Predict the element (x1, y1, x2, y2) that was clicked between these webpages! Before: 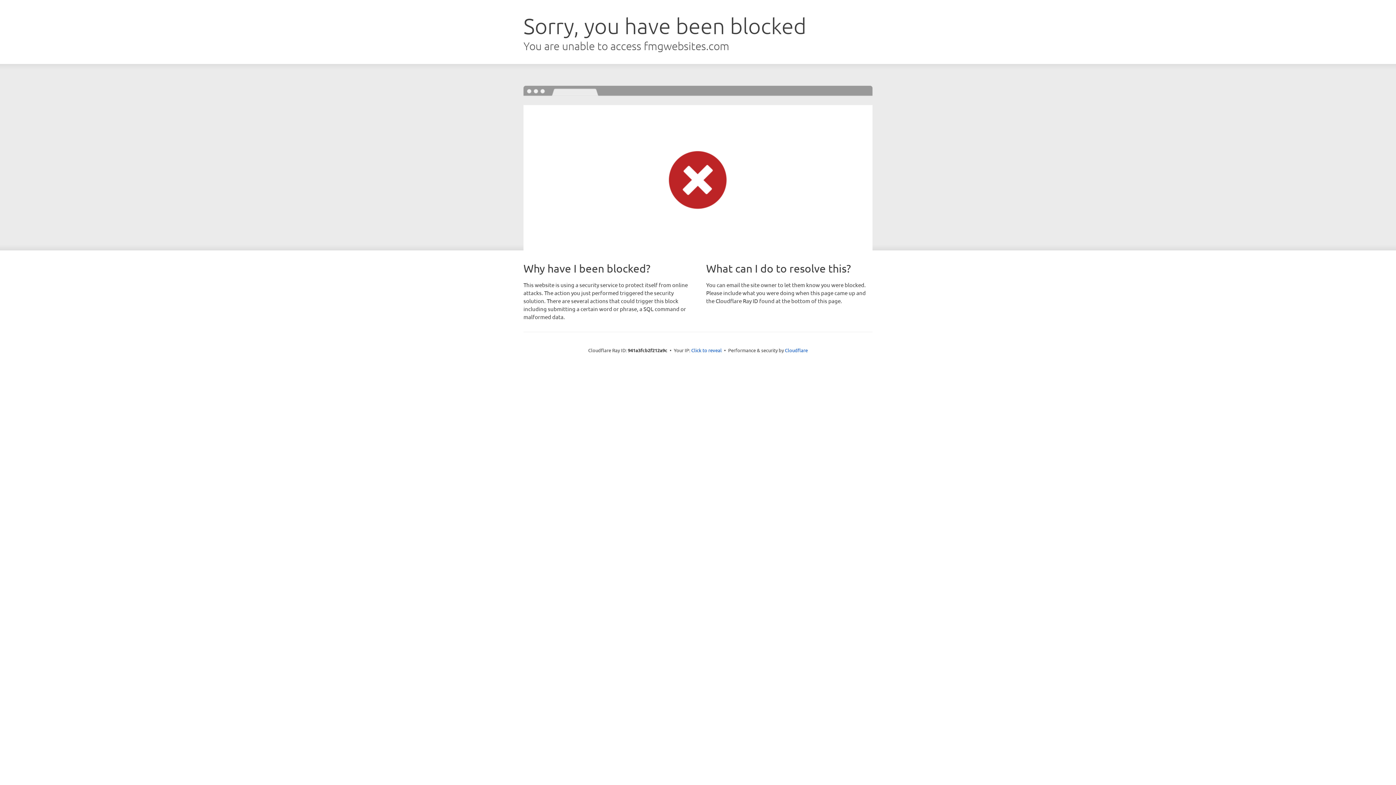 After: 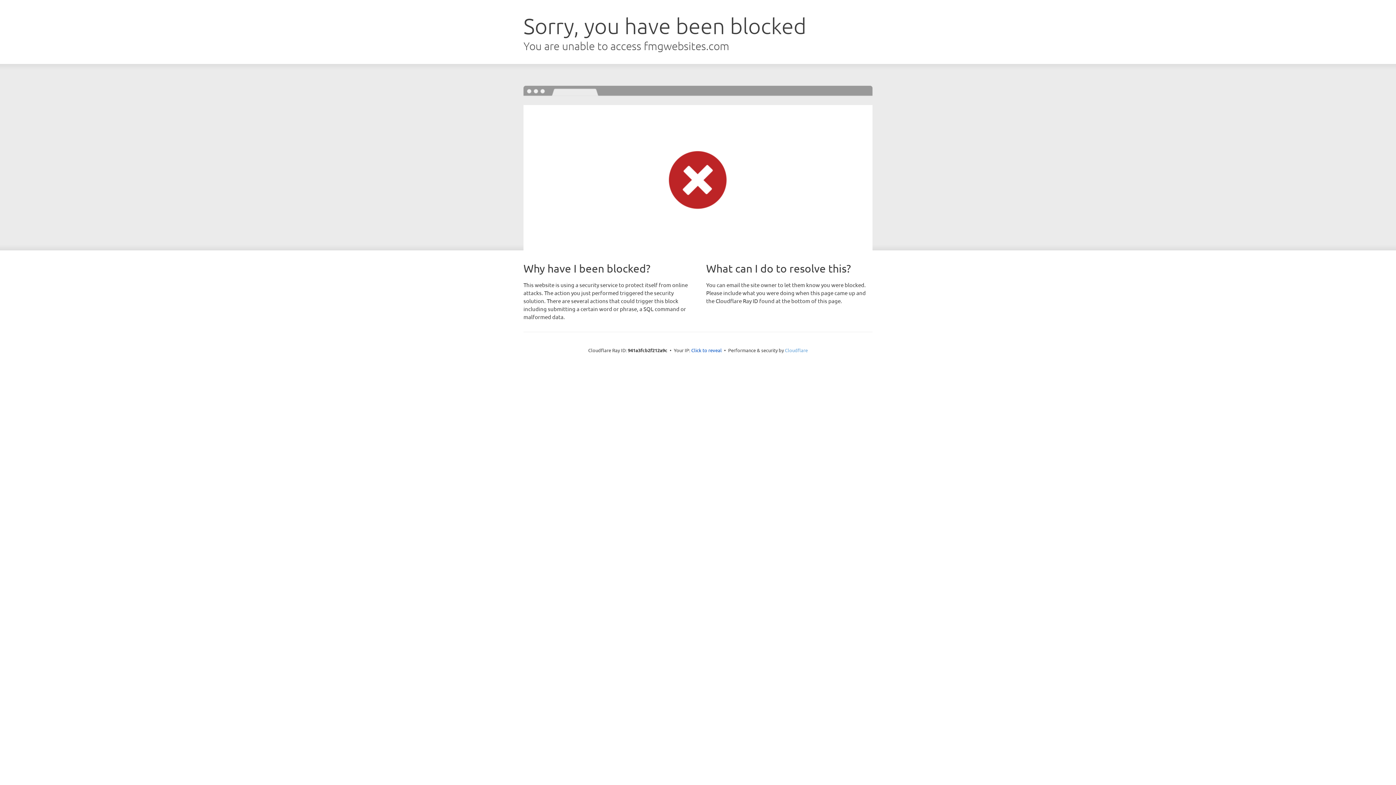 Action: label: Cloudflare bbox: (785, 347, 808, 353)